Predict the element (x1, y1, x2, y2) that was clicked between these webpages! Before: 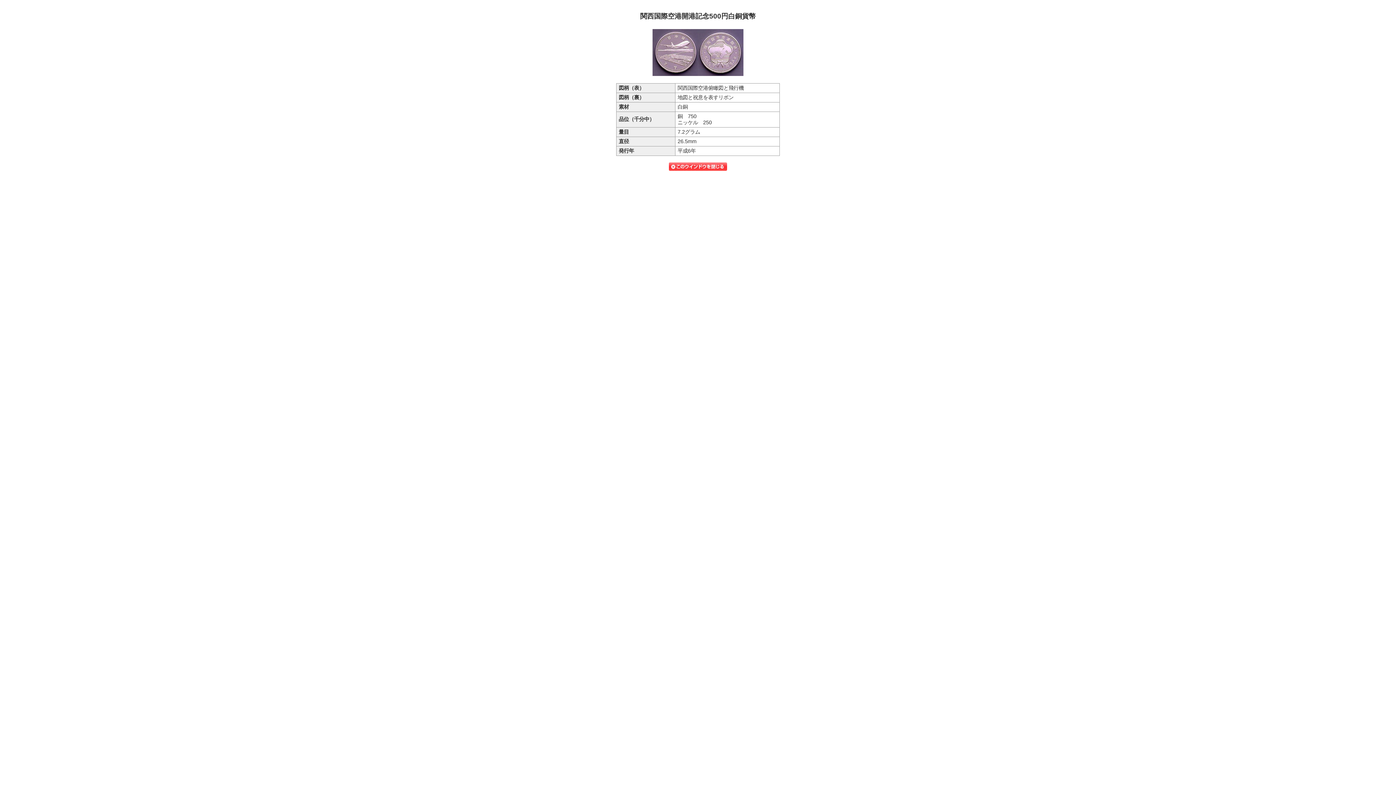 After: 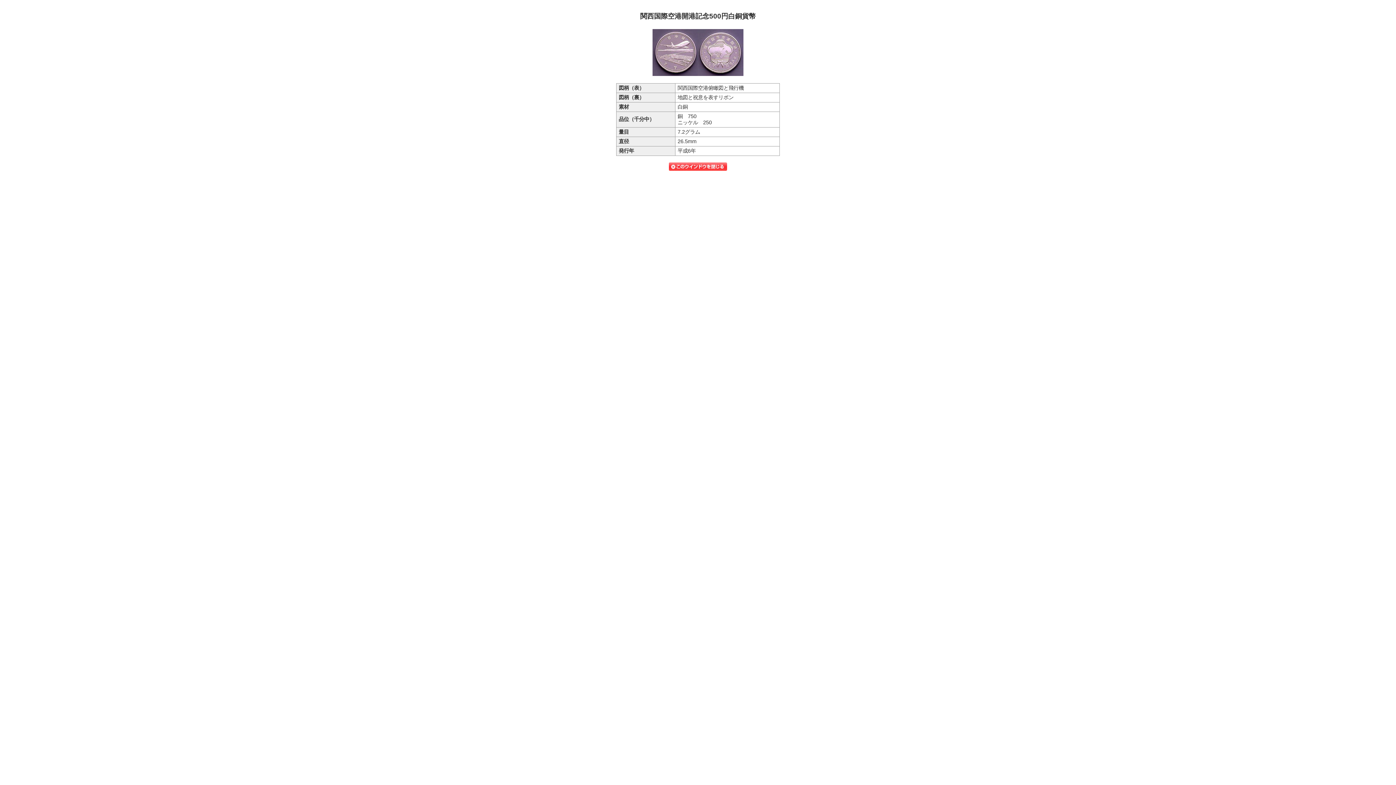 Action: bbox: (669, 163, 727, 169)